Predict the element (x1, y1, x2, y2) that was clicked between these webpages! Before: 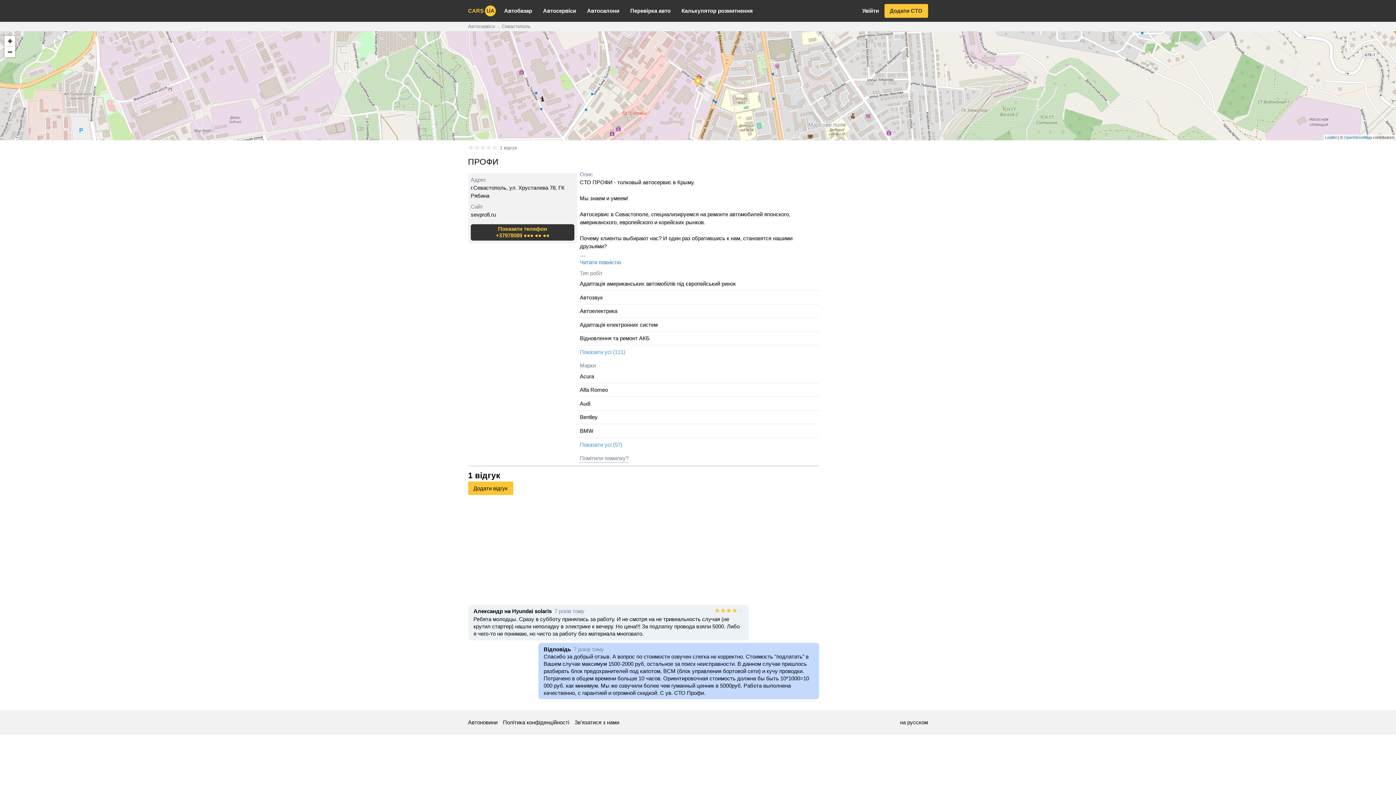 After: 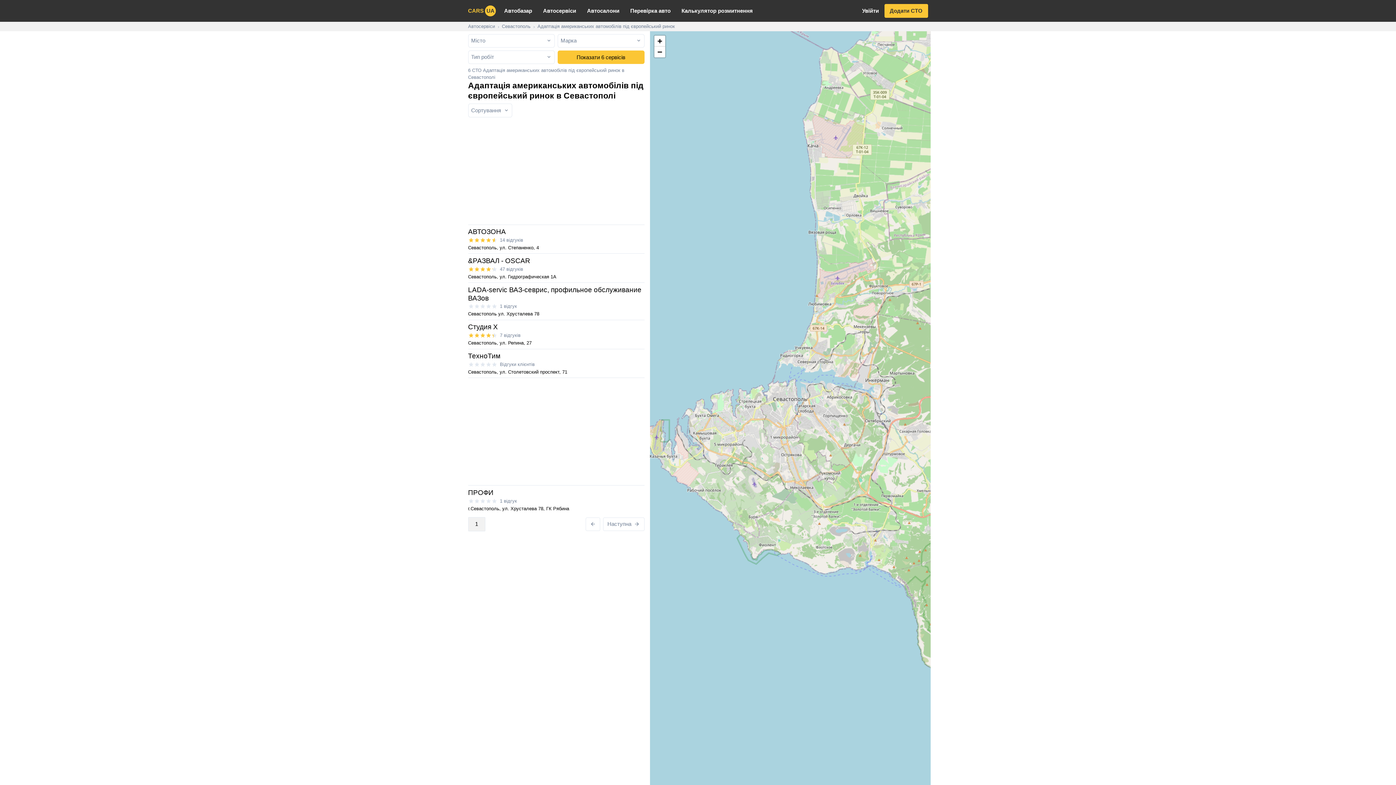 Action: bbox: (580, 280, 736, 287) label: Адаптація американських автомобілів під європейський ринок